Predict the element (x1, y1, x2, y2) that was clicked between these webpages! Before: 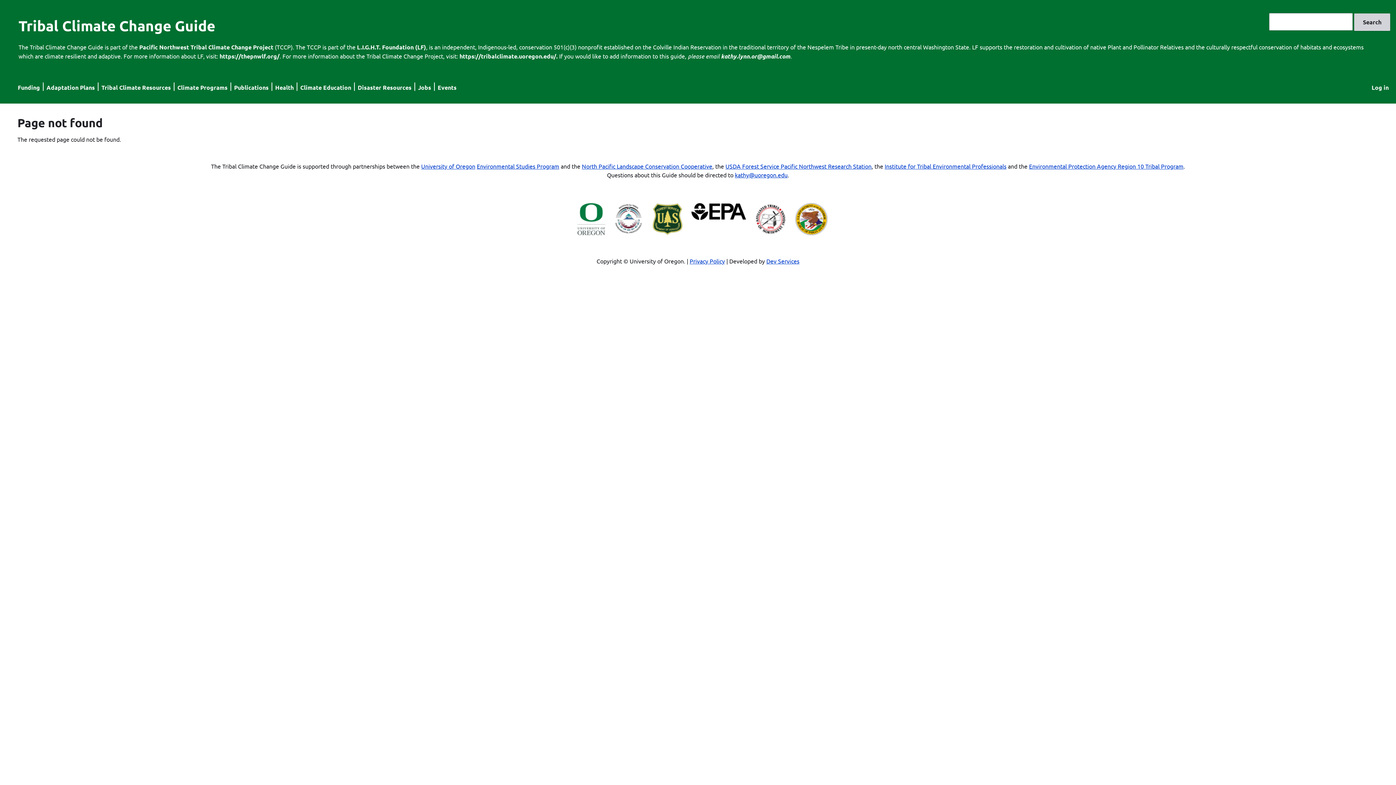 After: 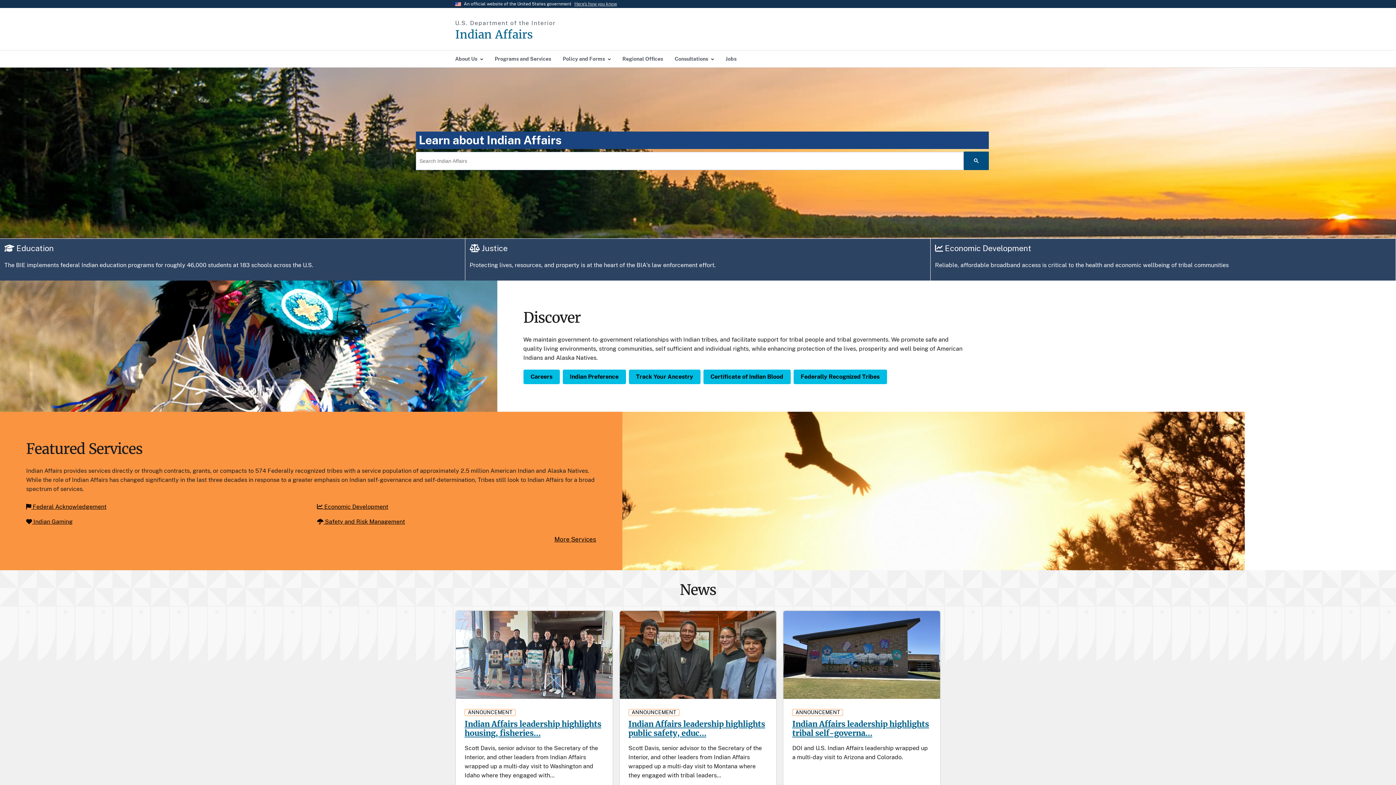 Action: bbox: (795, 229, 827, 236)